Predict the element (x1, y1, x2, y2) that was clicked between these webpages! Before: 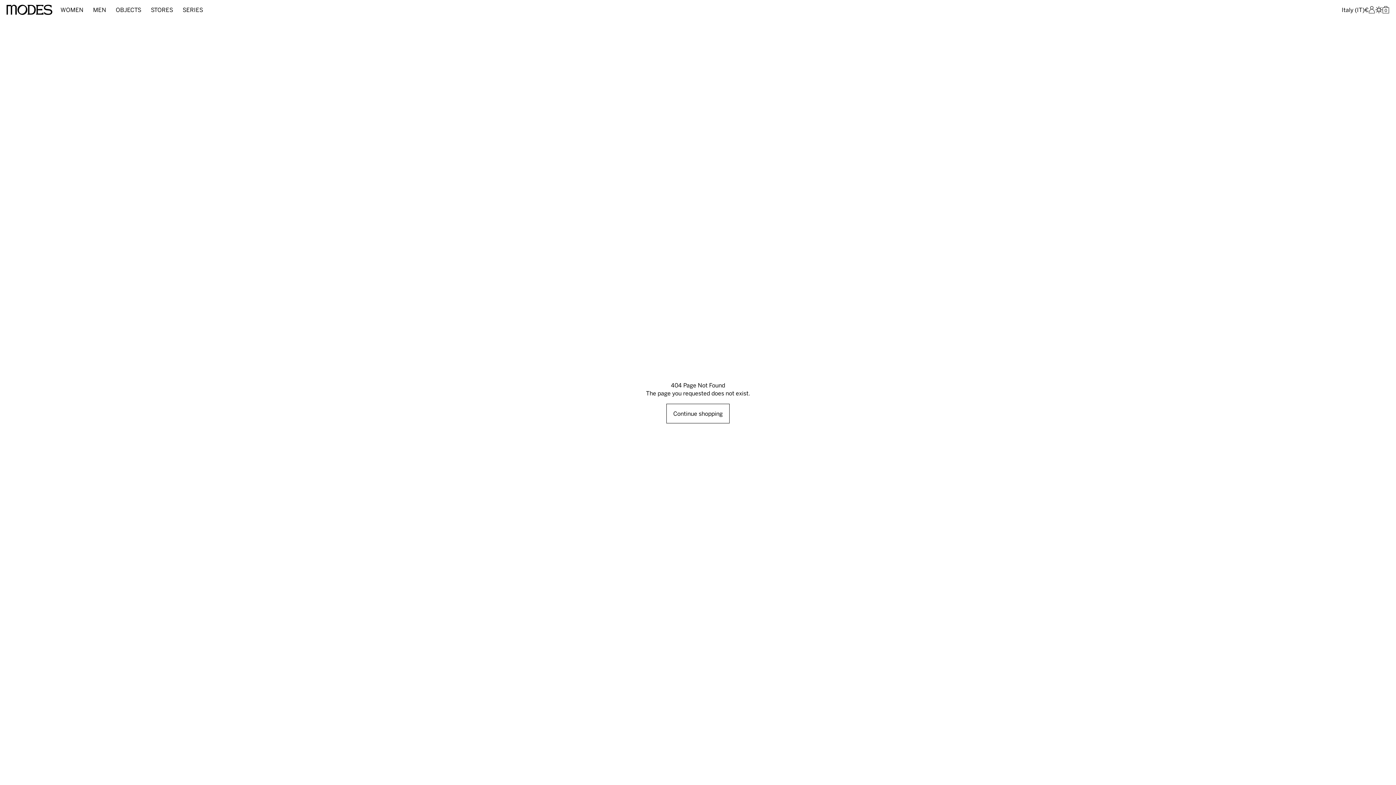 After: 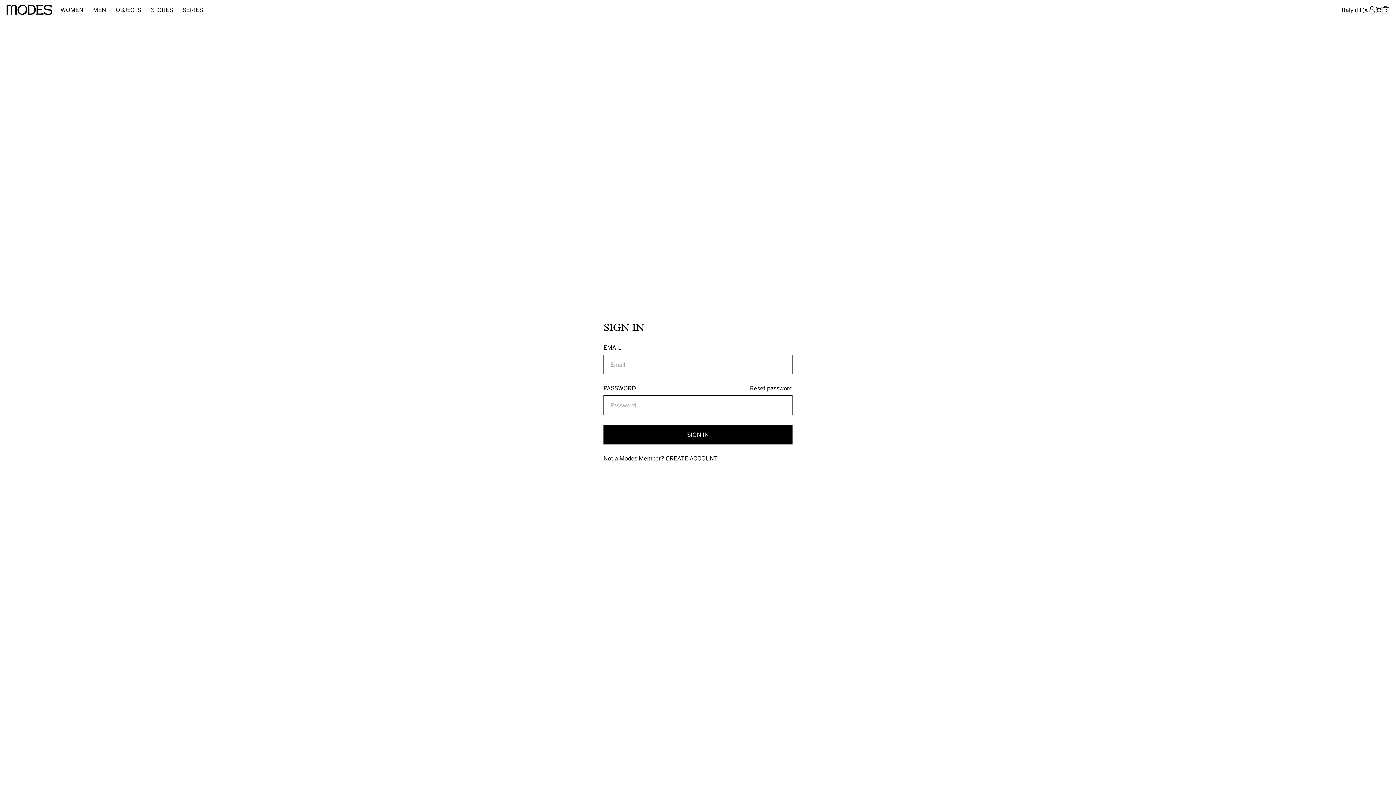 Action: label: Wishlist bbox: (1375, 6, 1382, 13)